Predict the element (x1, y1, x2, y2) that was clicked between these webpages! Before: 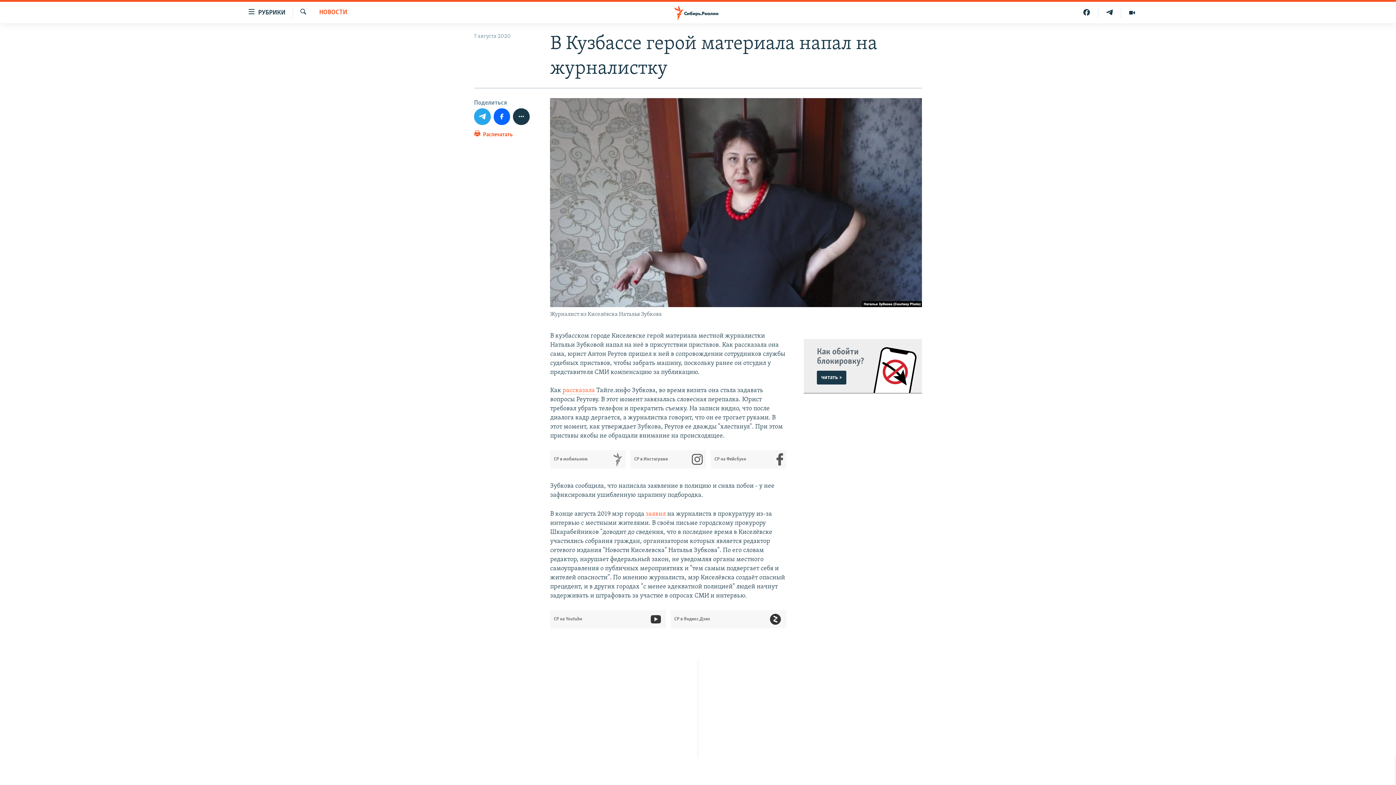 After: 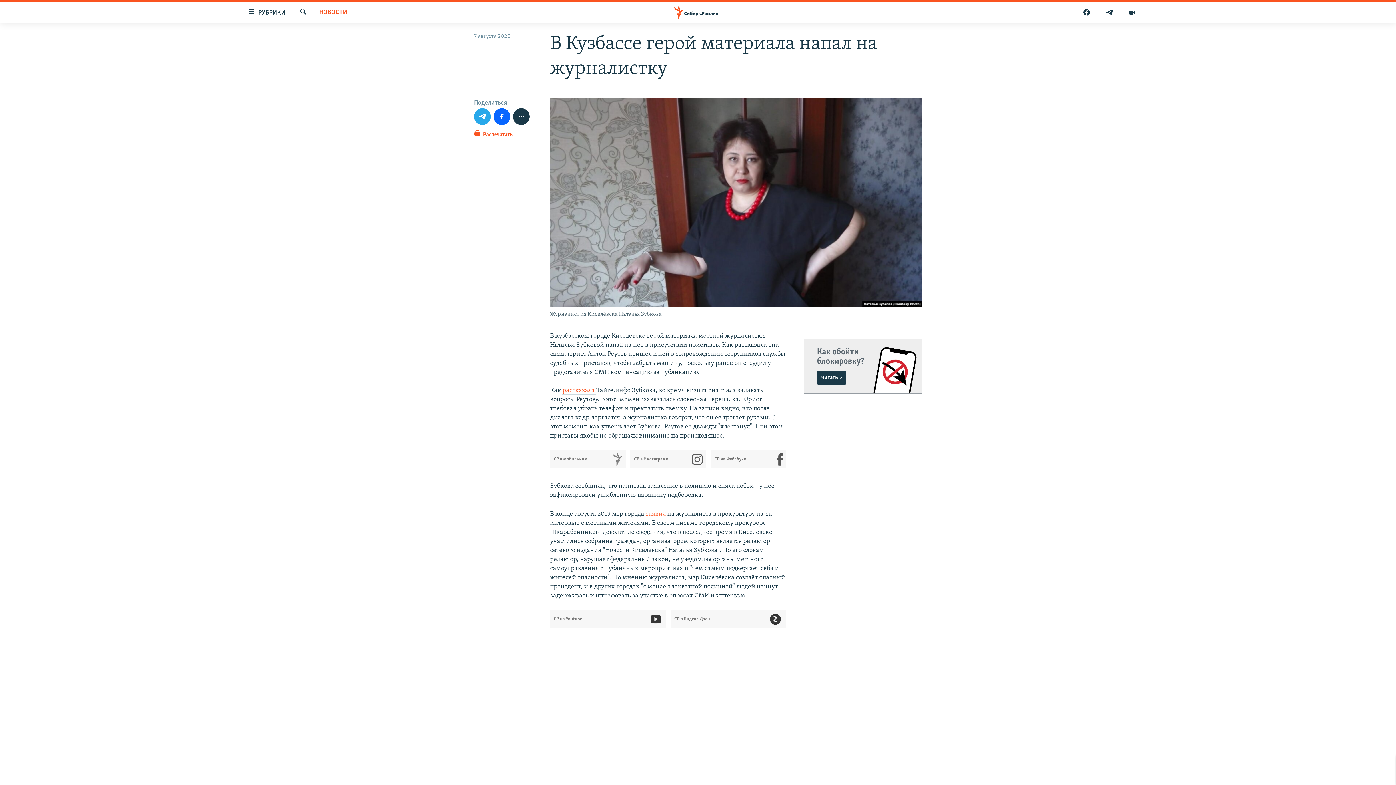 Action: bbox: (645, 510, 665, 518) label: заявил